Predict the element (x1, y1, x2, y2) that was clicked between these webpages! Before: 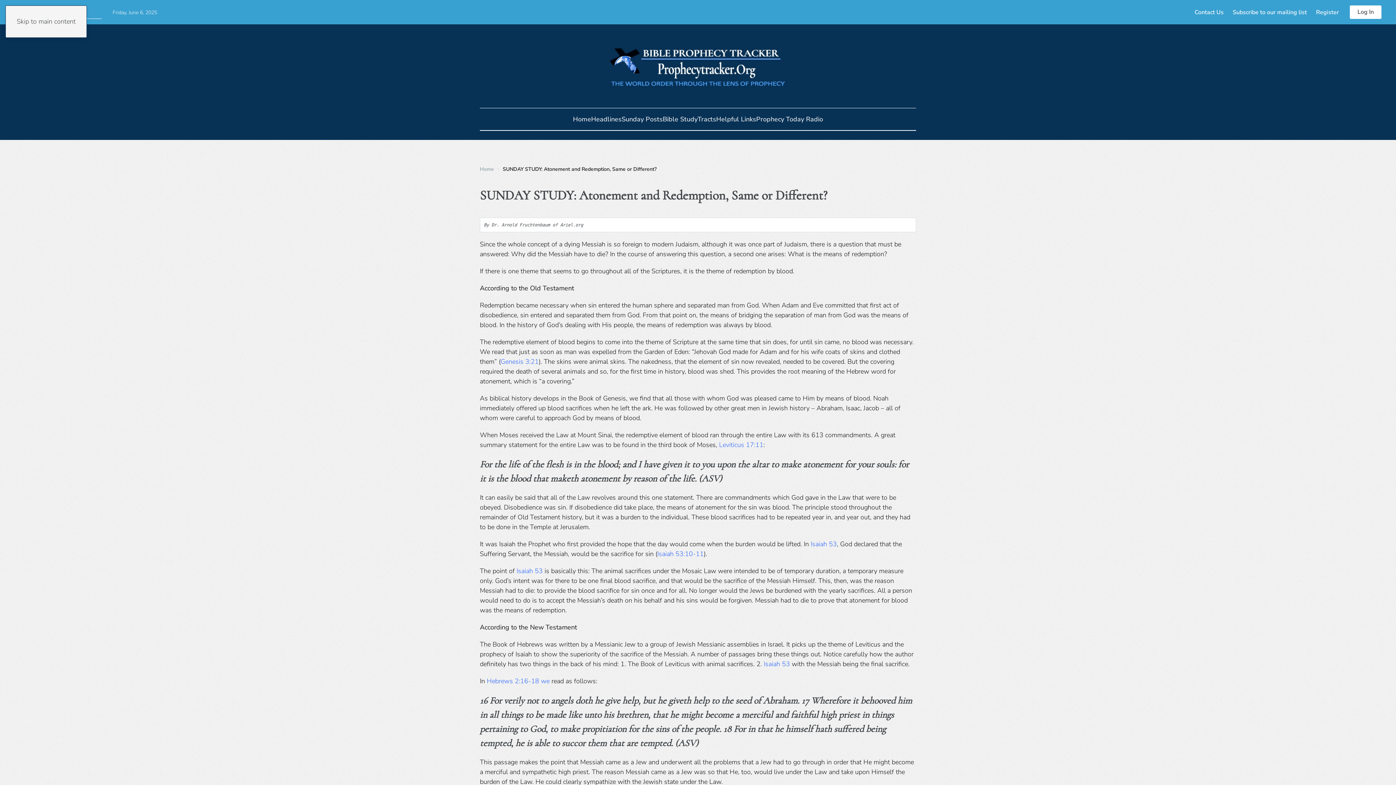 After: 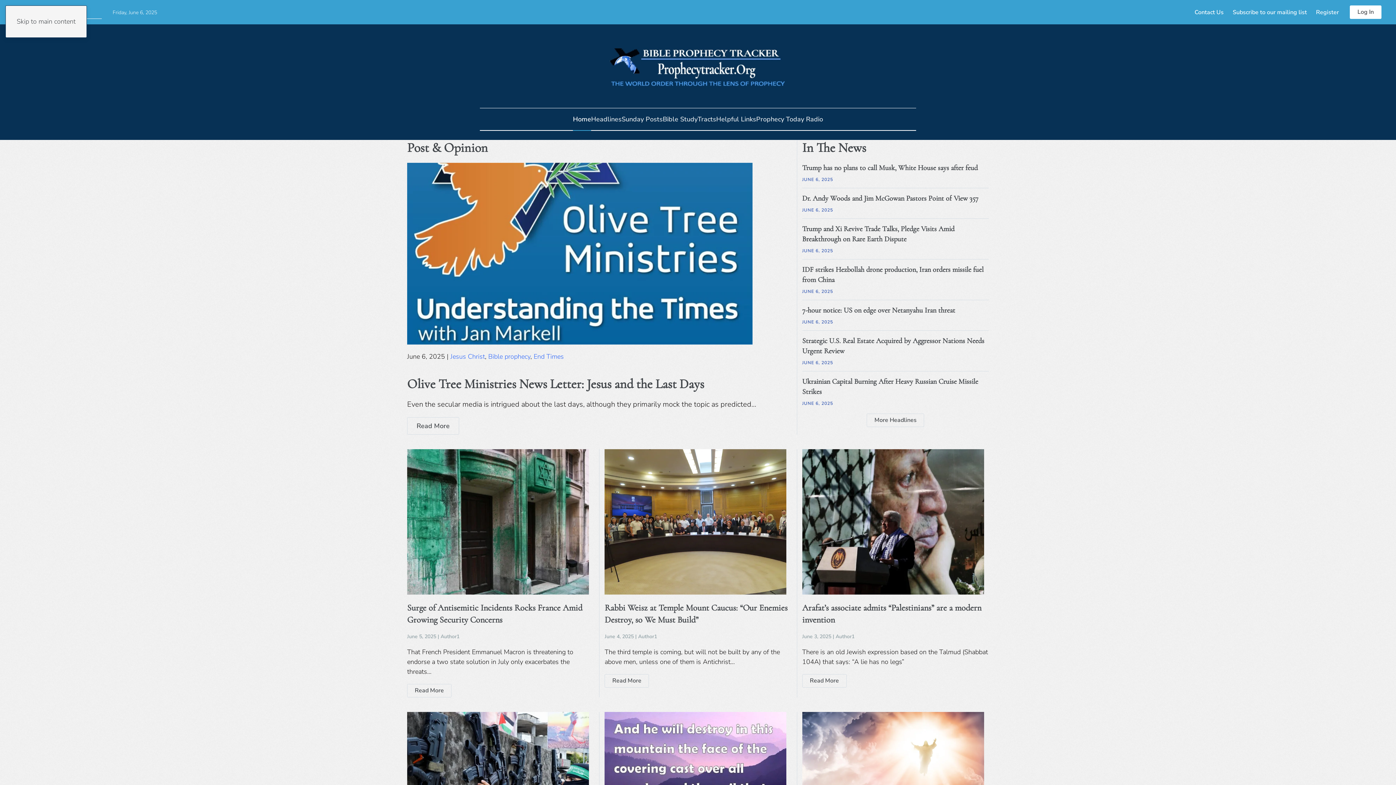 Action: bbox: (480, 165, 494, 172) label: Home